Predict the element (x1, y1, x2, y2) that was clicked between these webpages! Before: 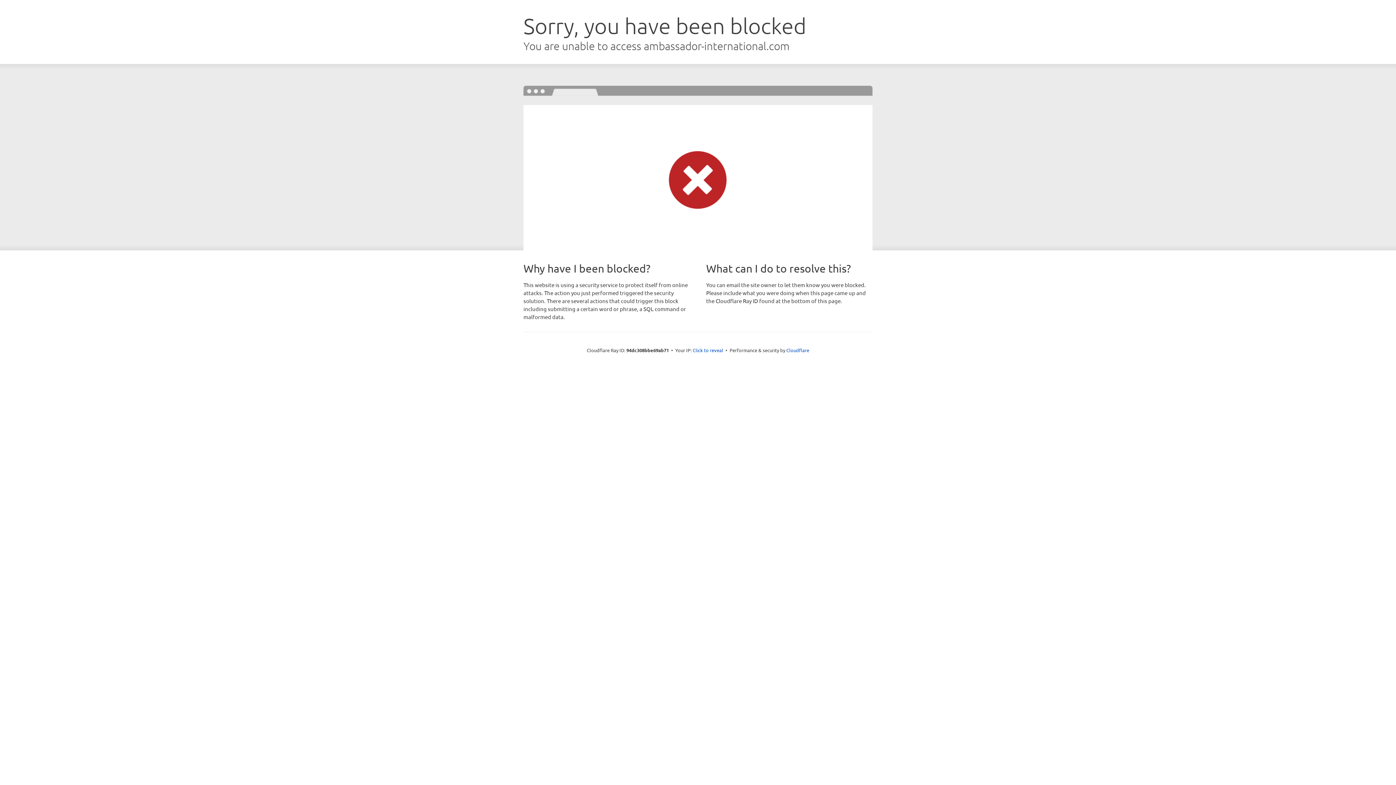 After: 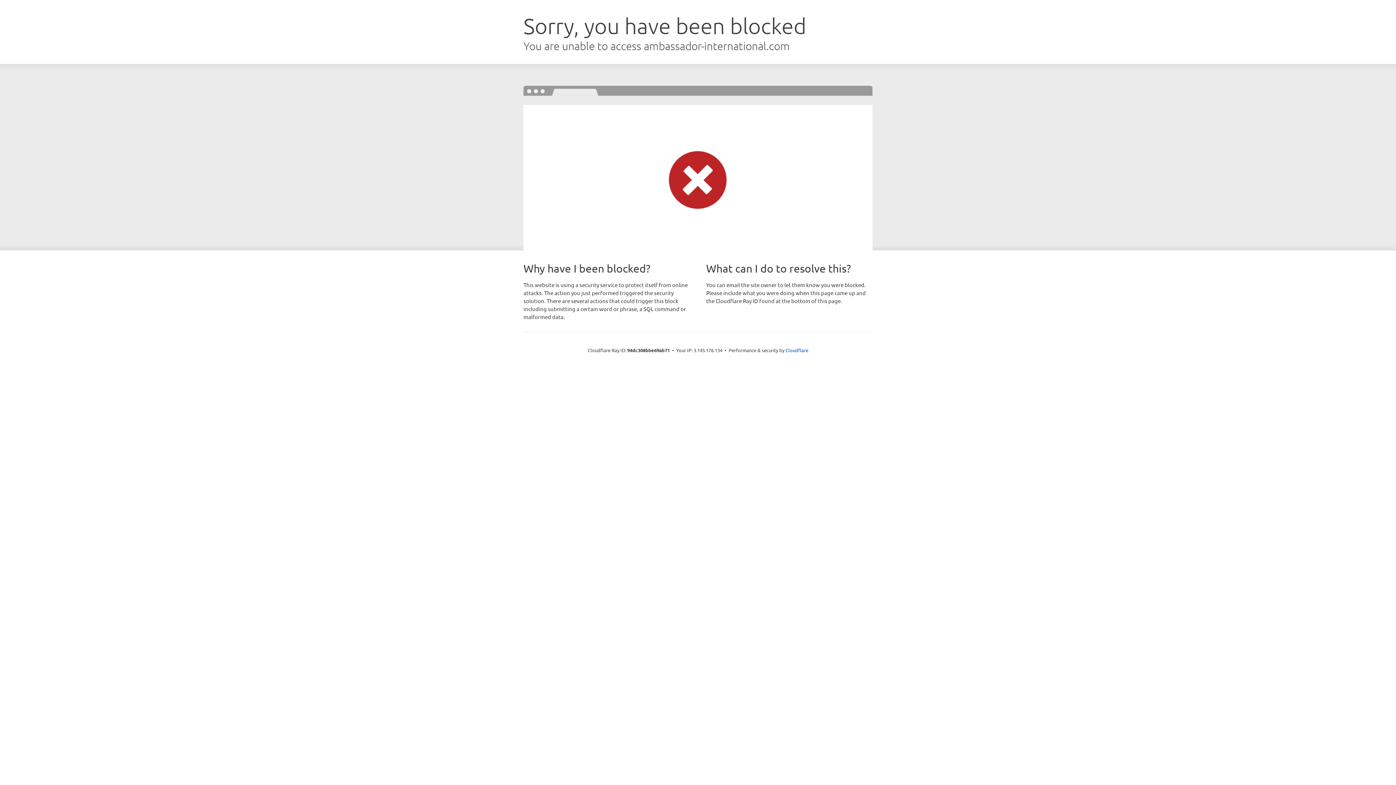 Action: bbox: (692, 346, 723, 353) label: Click to reveal